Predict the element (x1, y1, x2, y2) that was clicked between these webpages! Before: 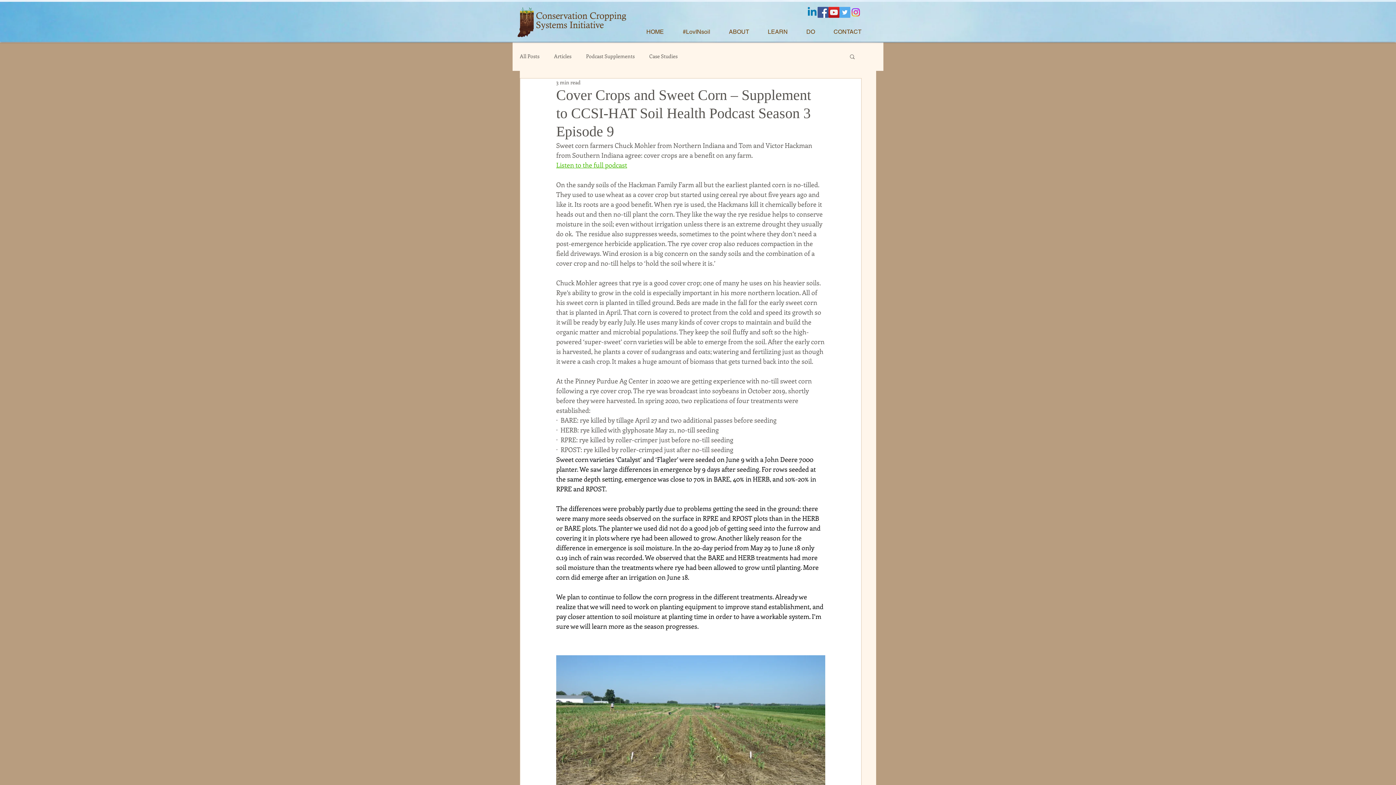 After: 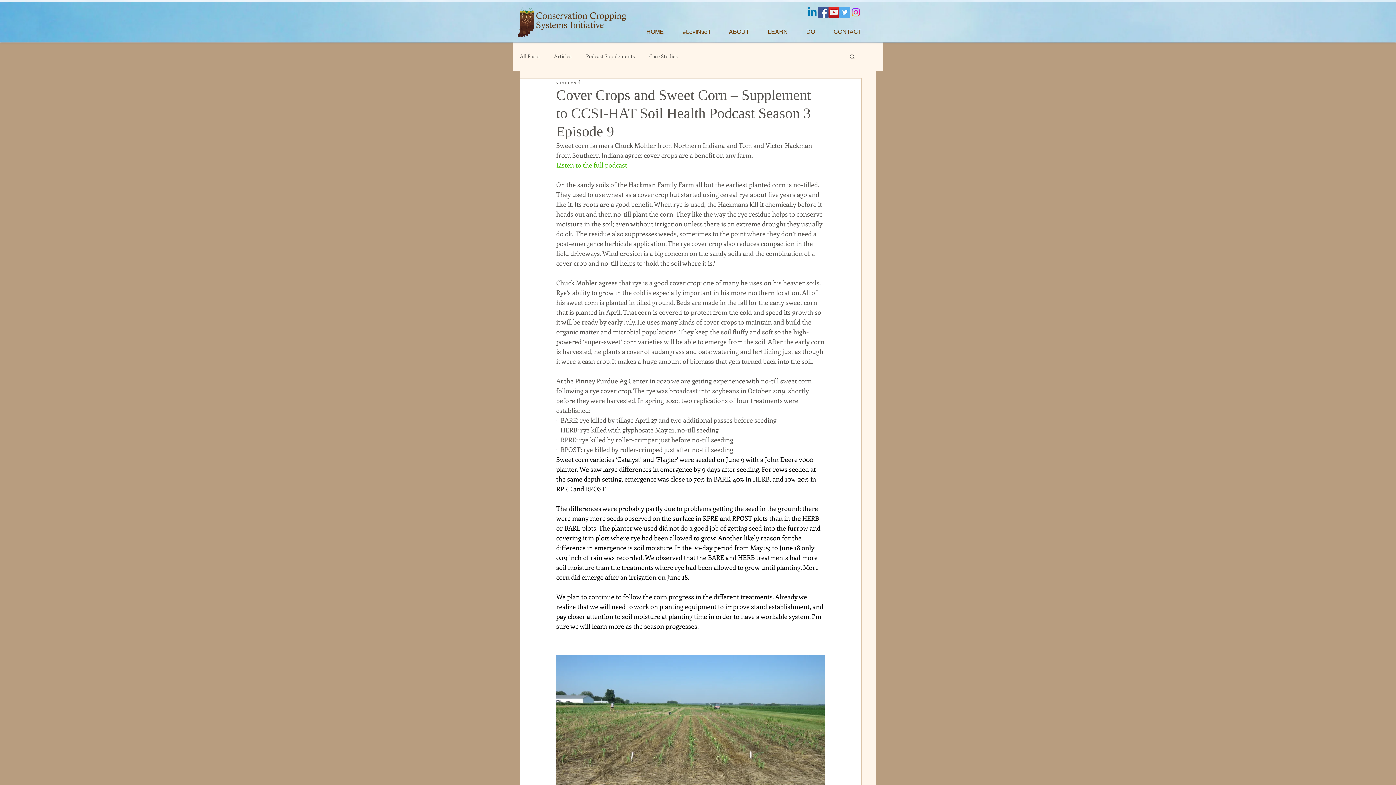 Action: bbox: (556, 160, 627, 169) label: Listen to the full podcast